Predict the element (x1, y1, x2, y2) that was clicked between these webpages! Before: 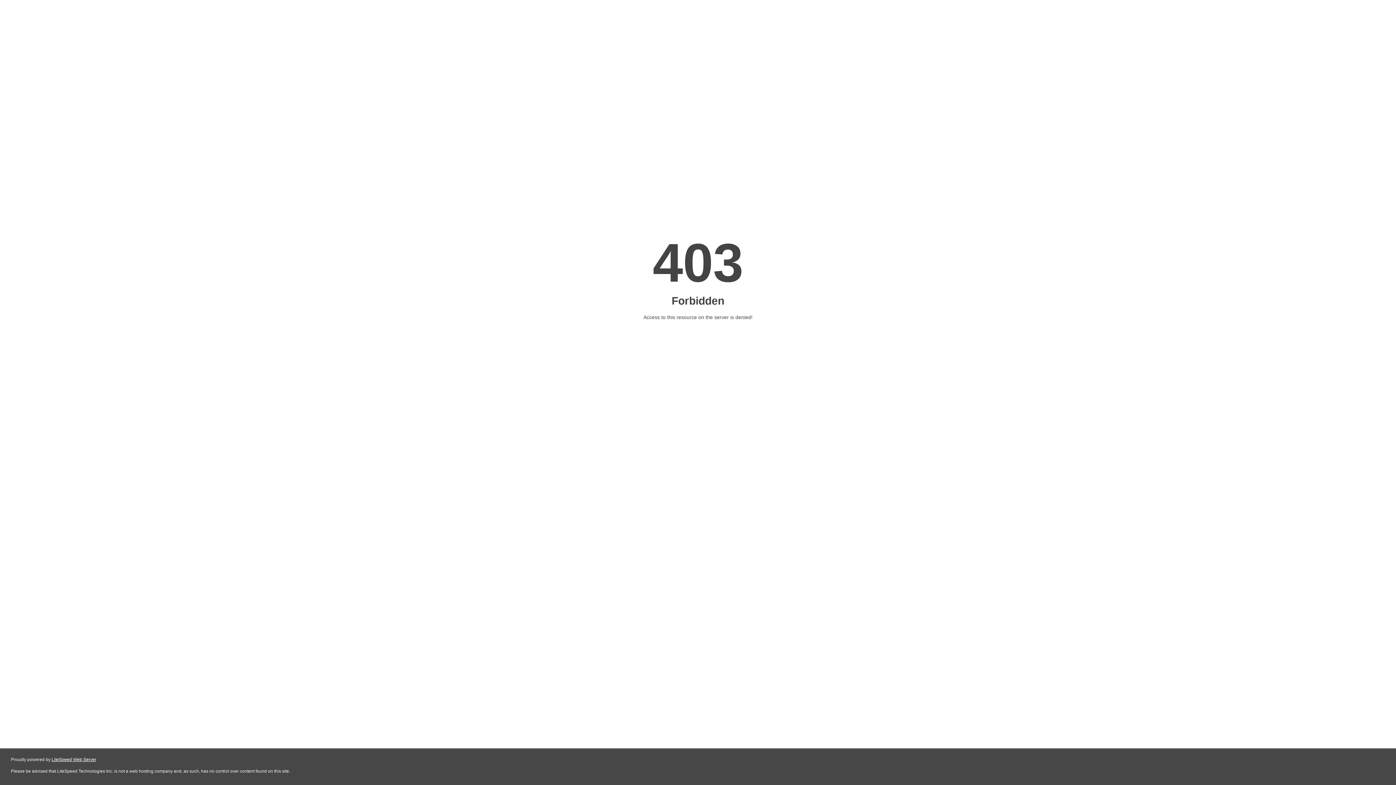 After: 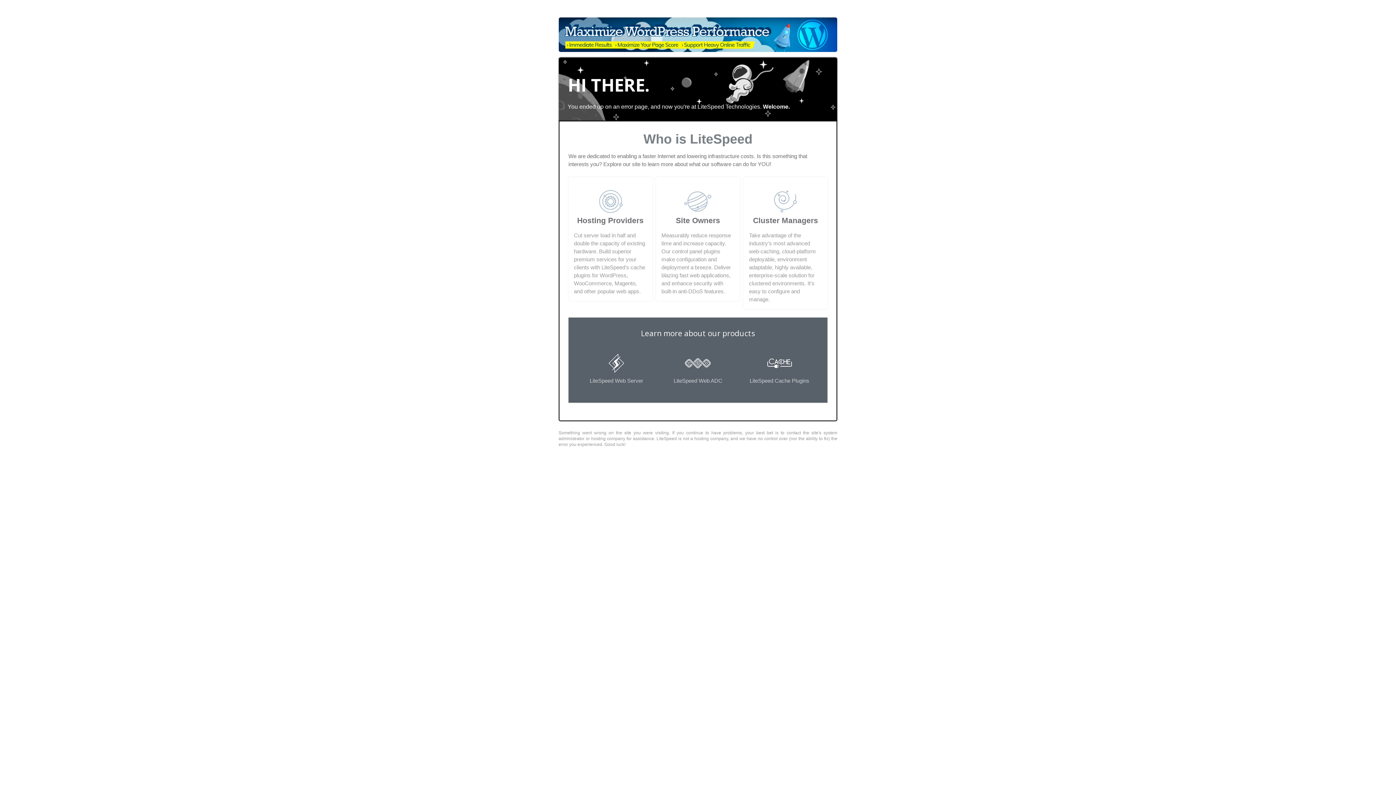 Action: bbox: (51, 757, 96, 762) label: LiteSpeed Web Server